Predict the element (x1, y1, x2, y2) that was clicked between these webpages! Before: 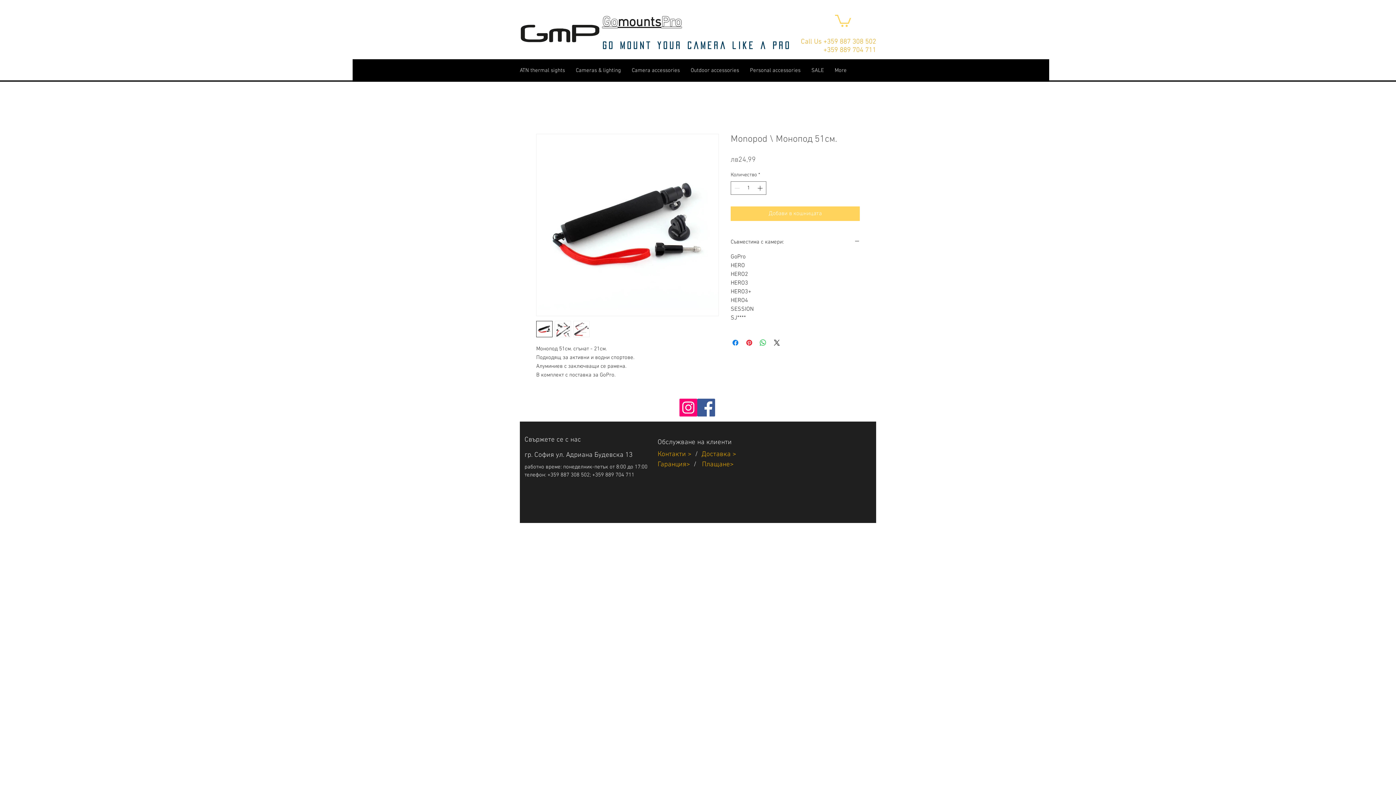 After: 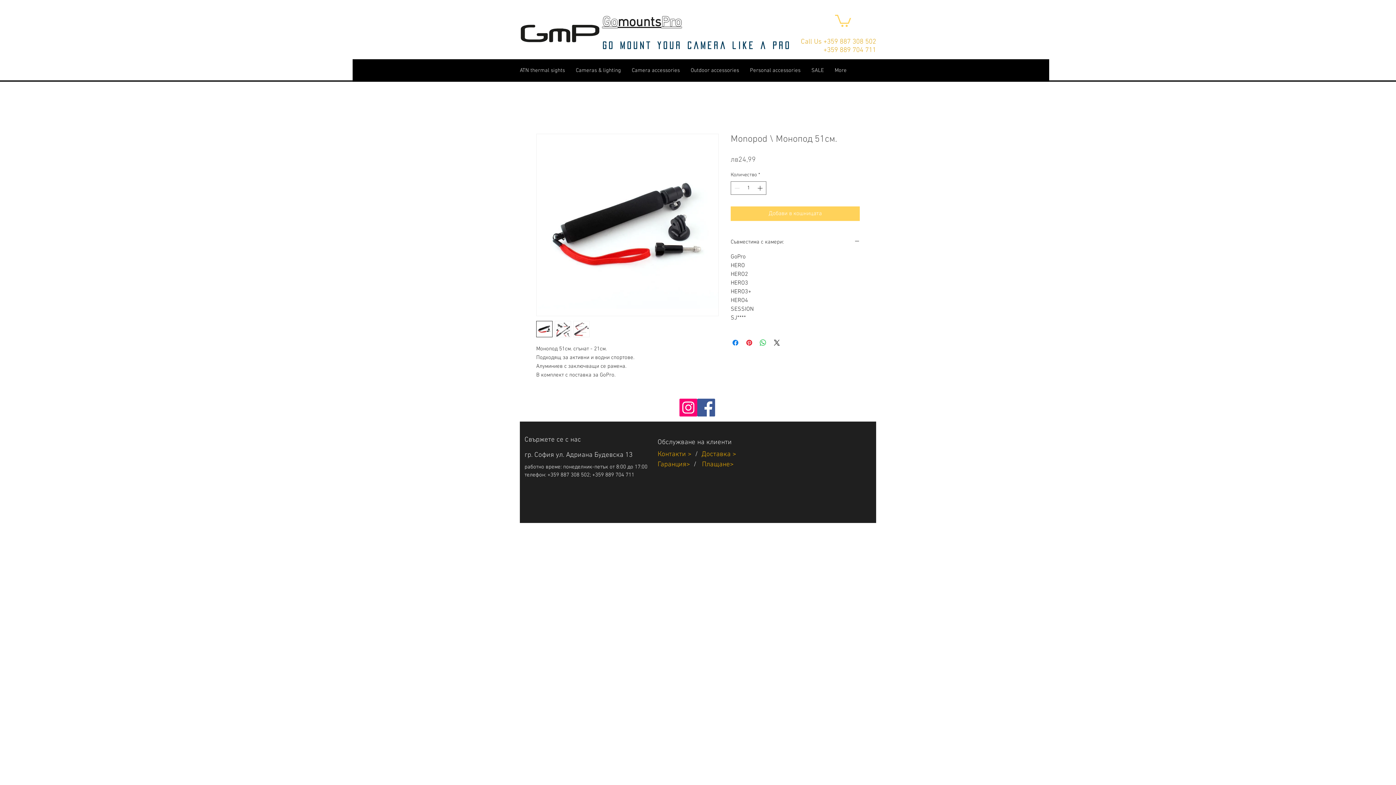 Action: label: Facebook Social Icon bbox: (697, 398, 715, 416)